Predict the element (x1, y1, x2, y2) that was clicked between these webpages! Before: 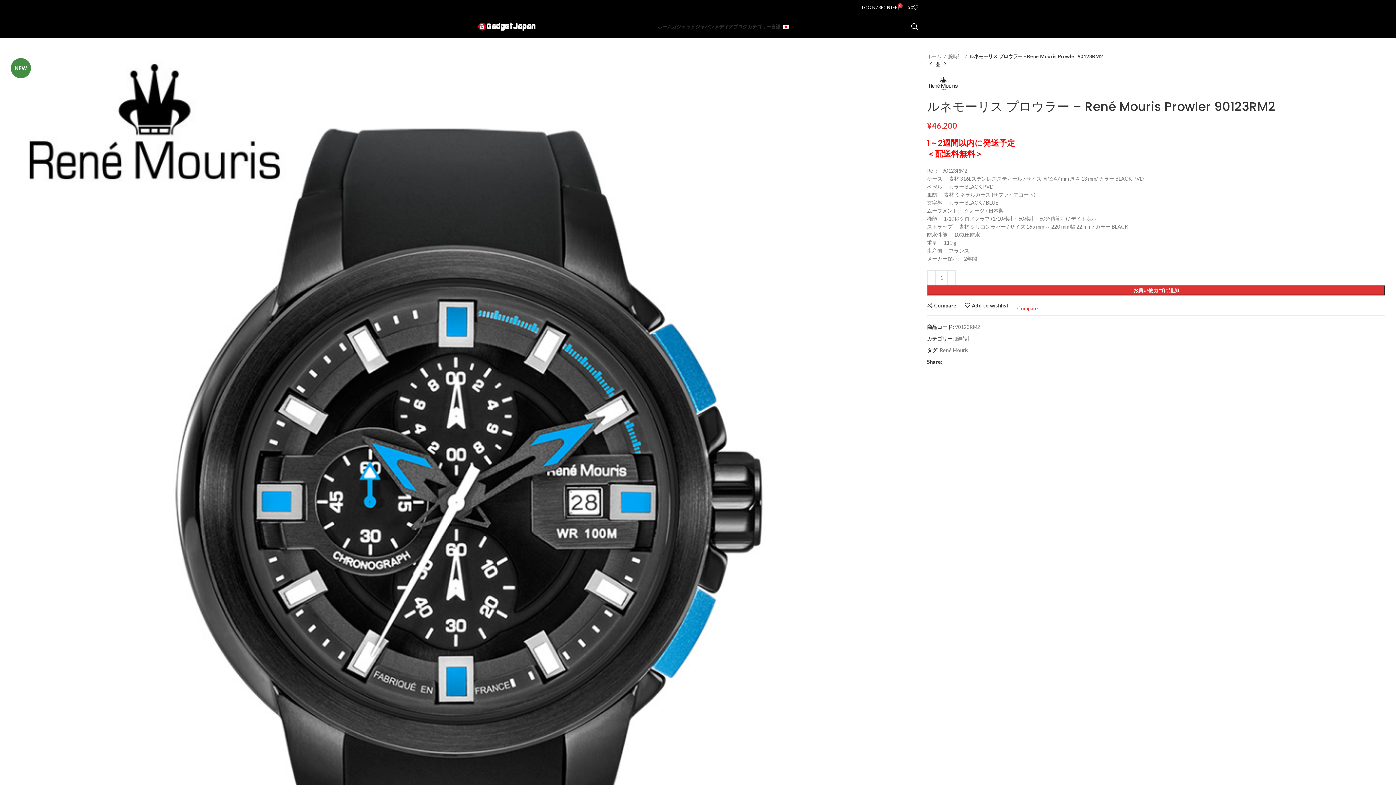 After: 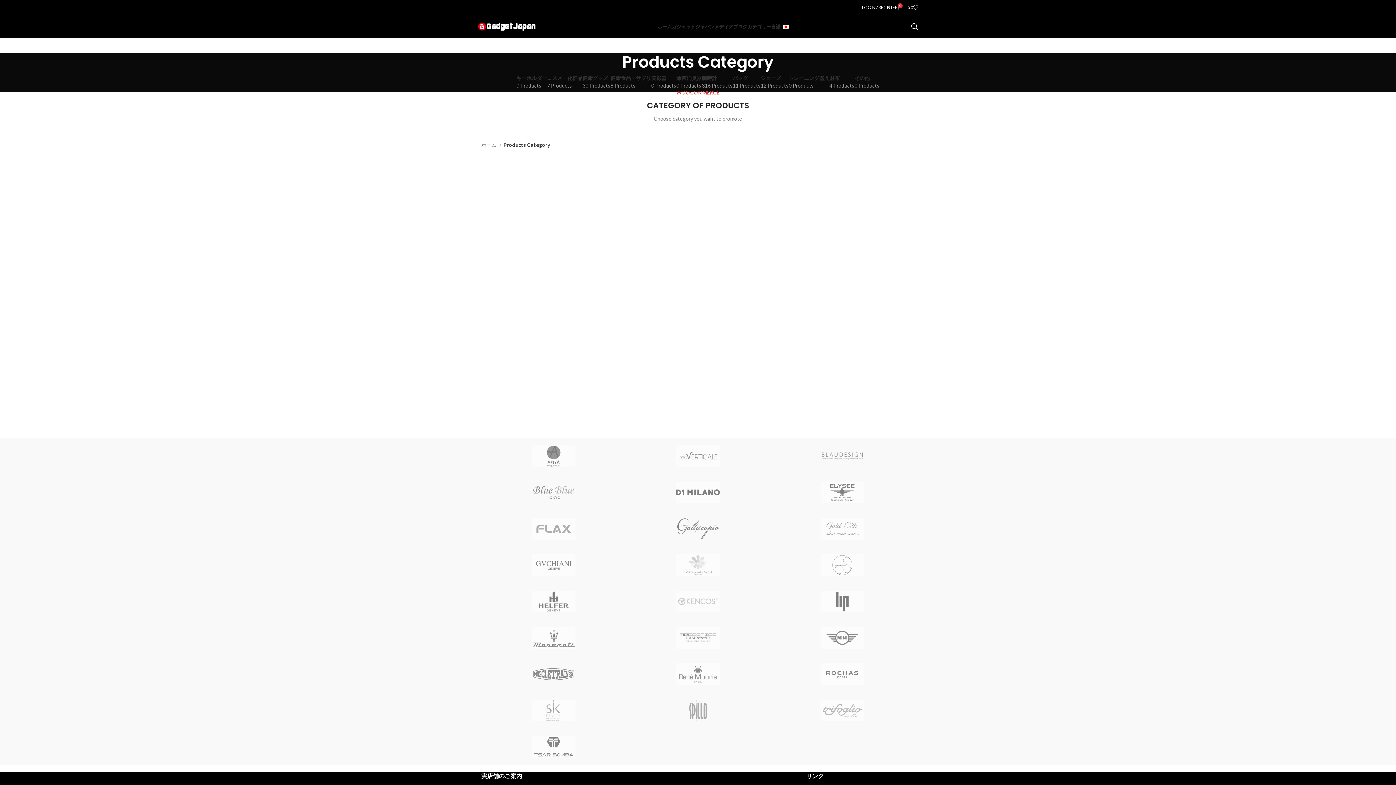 Action: bbox: (934, 60, 941, 68)